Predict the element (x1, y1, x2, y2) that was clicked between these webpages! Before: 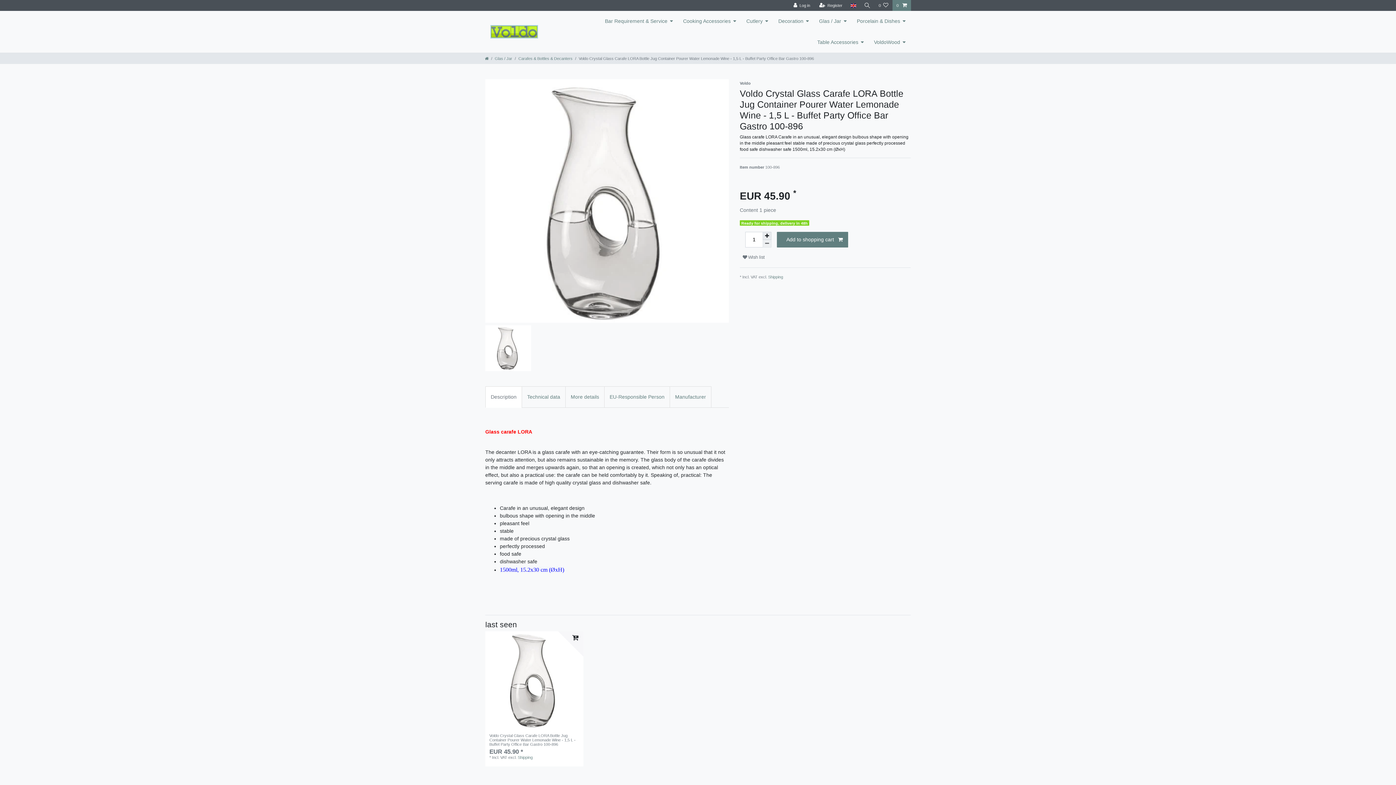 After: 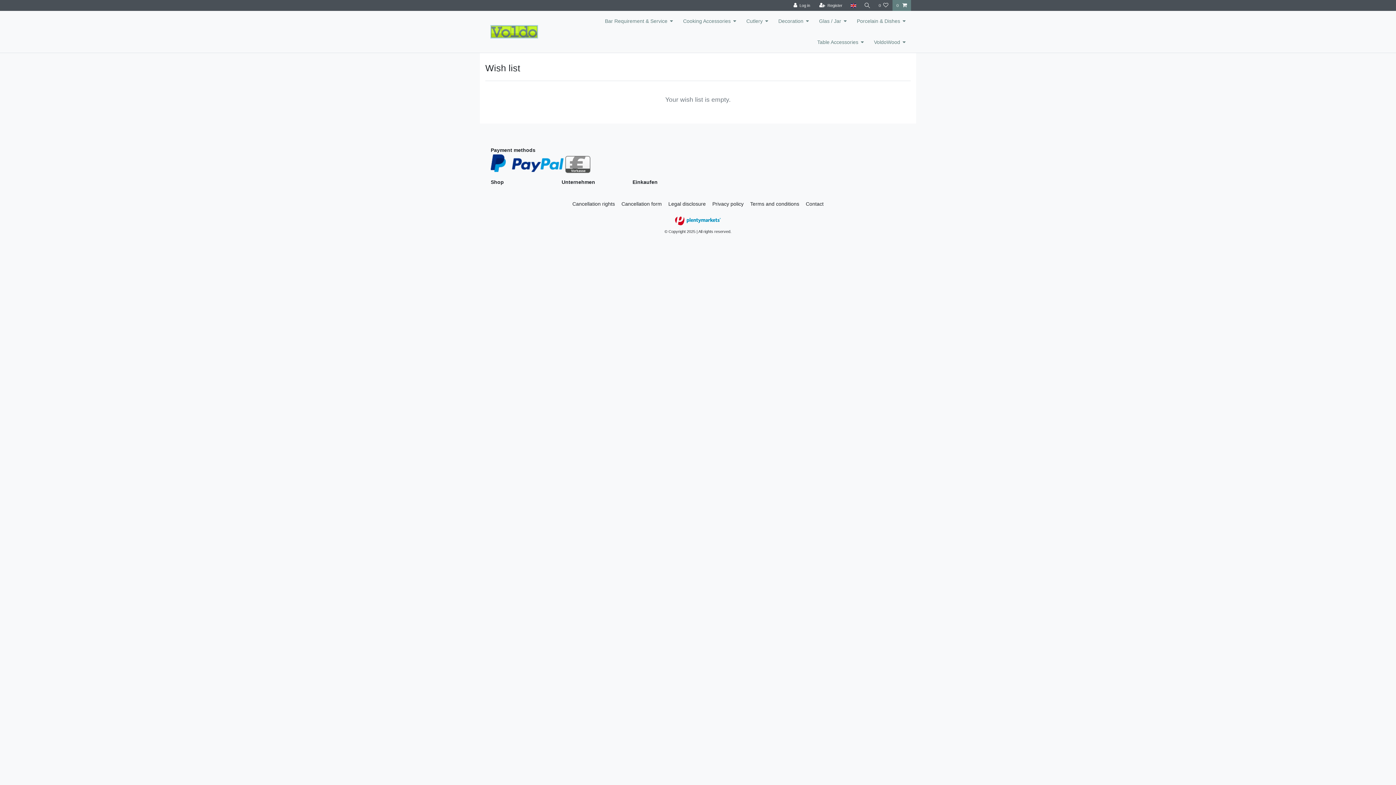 Action: label: Wish list bbox: (874, 0, 892, 10)